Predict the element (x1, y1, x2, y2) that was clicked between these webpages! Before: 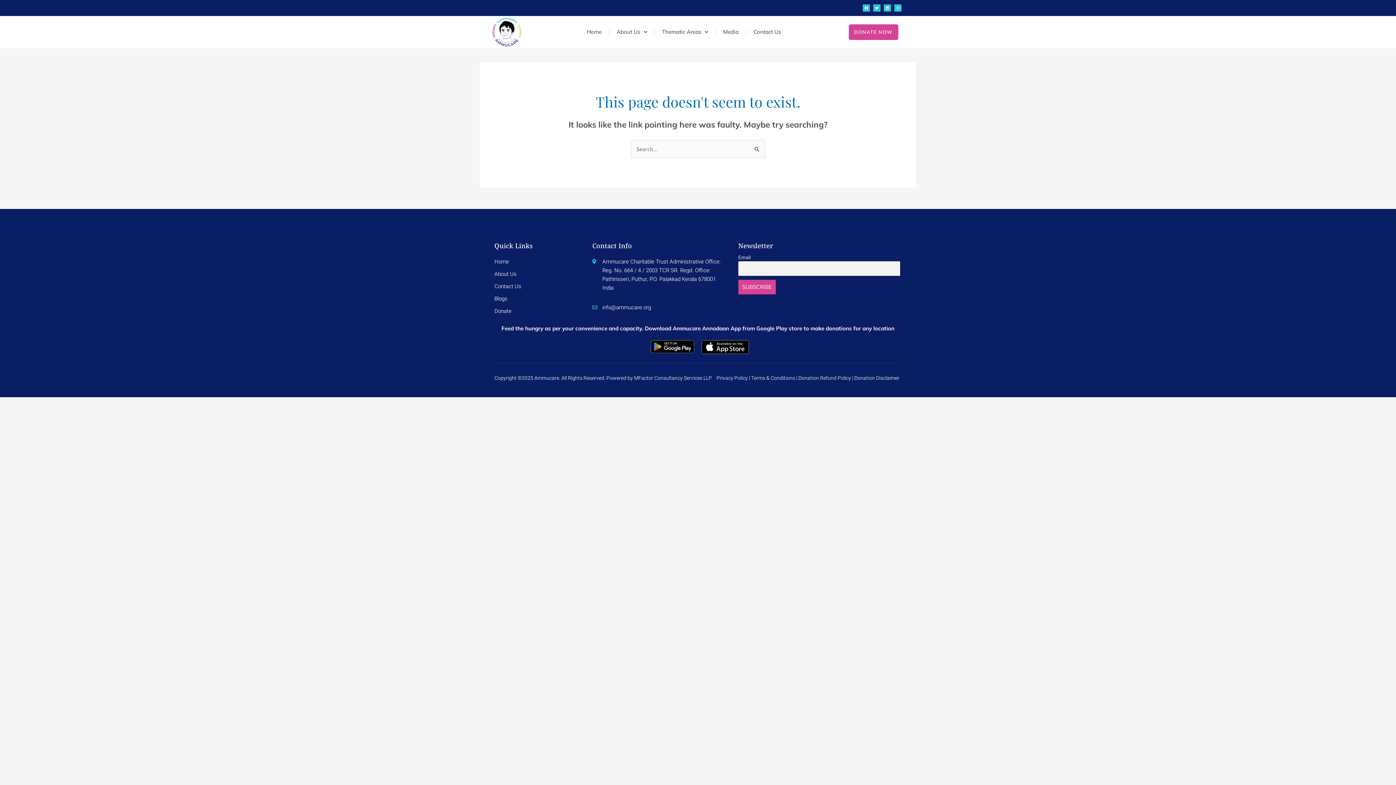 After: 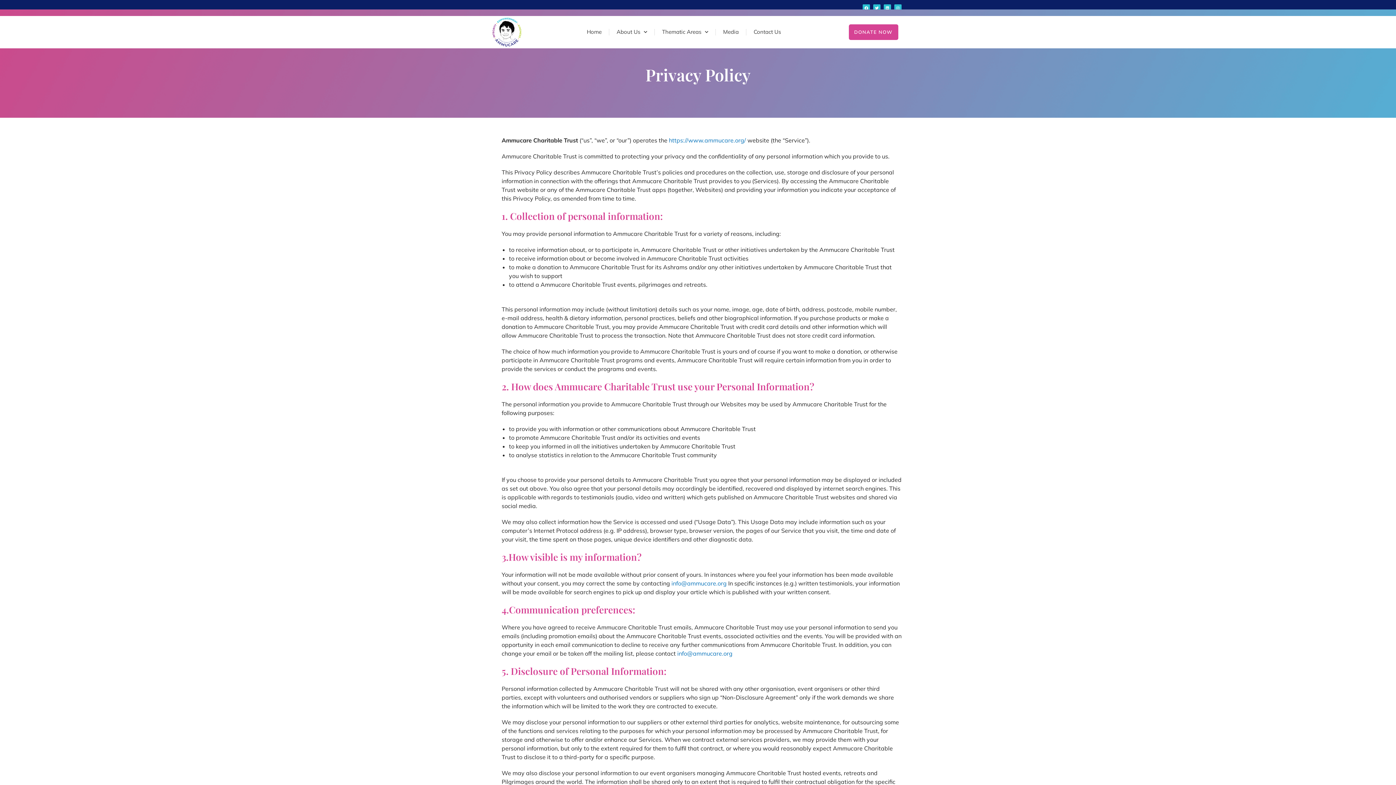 Action: bbox: (716, 374, 751, 382) label: Privacy Policy | 